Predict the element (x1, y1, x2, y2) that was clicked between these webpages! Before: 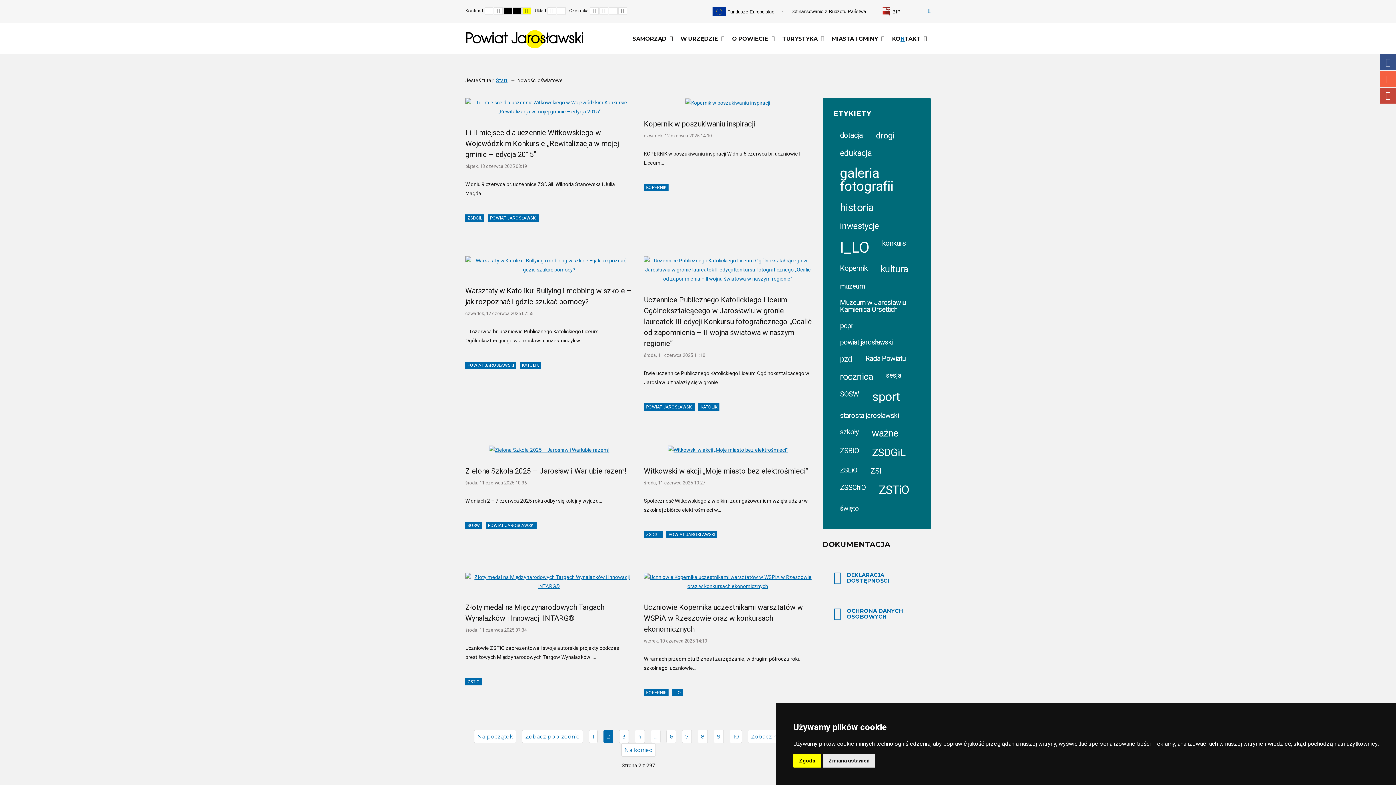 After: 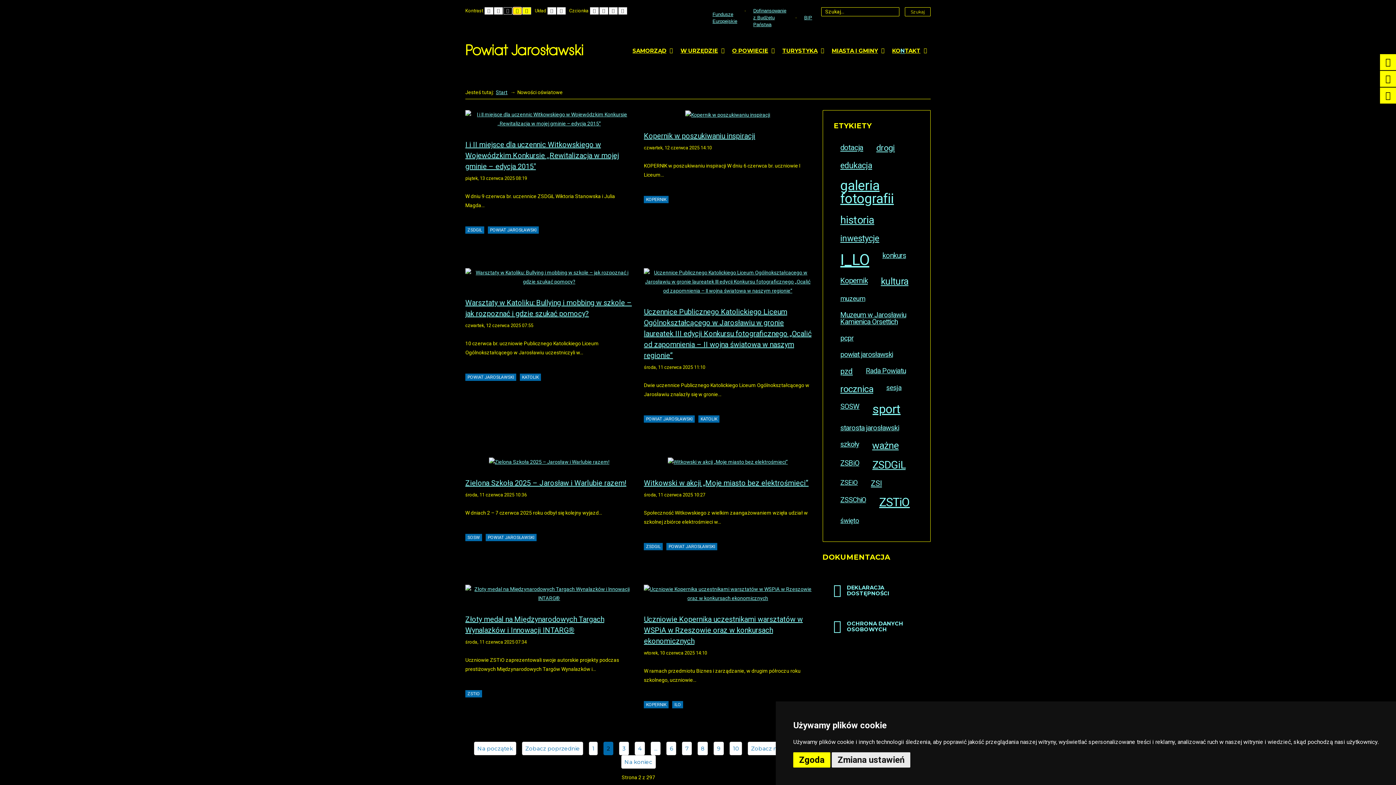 Action: label: Tryb czarno-żółty z wysokim kontrastem bbox: (513, 7, 521, 14)